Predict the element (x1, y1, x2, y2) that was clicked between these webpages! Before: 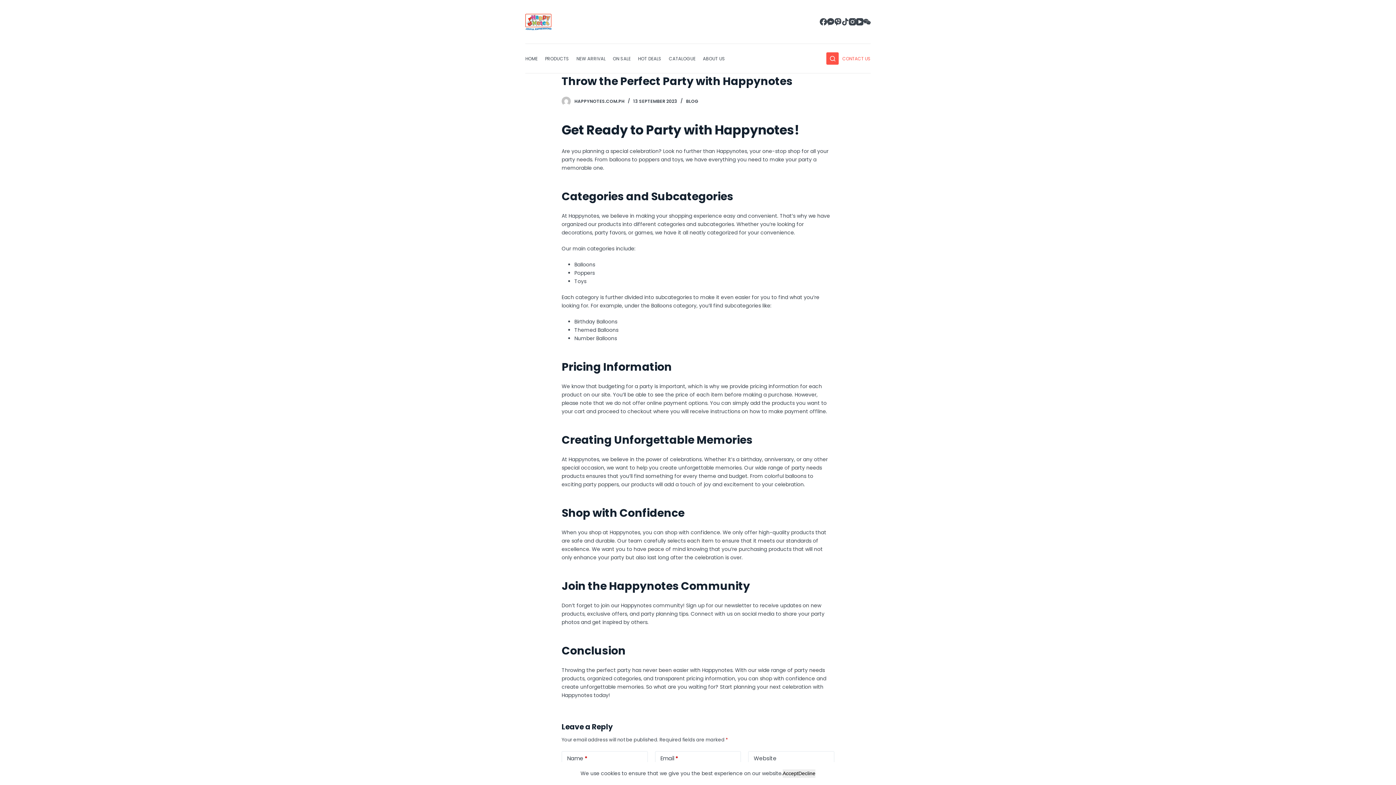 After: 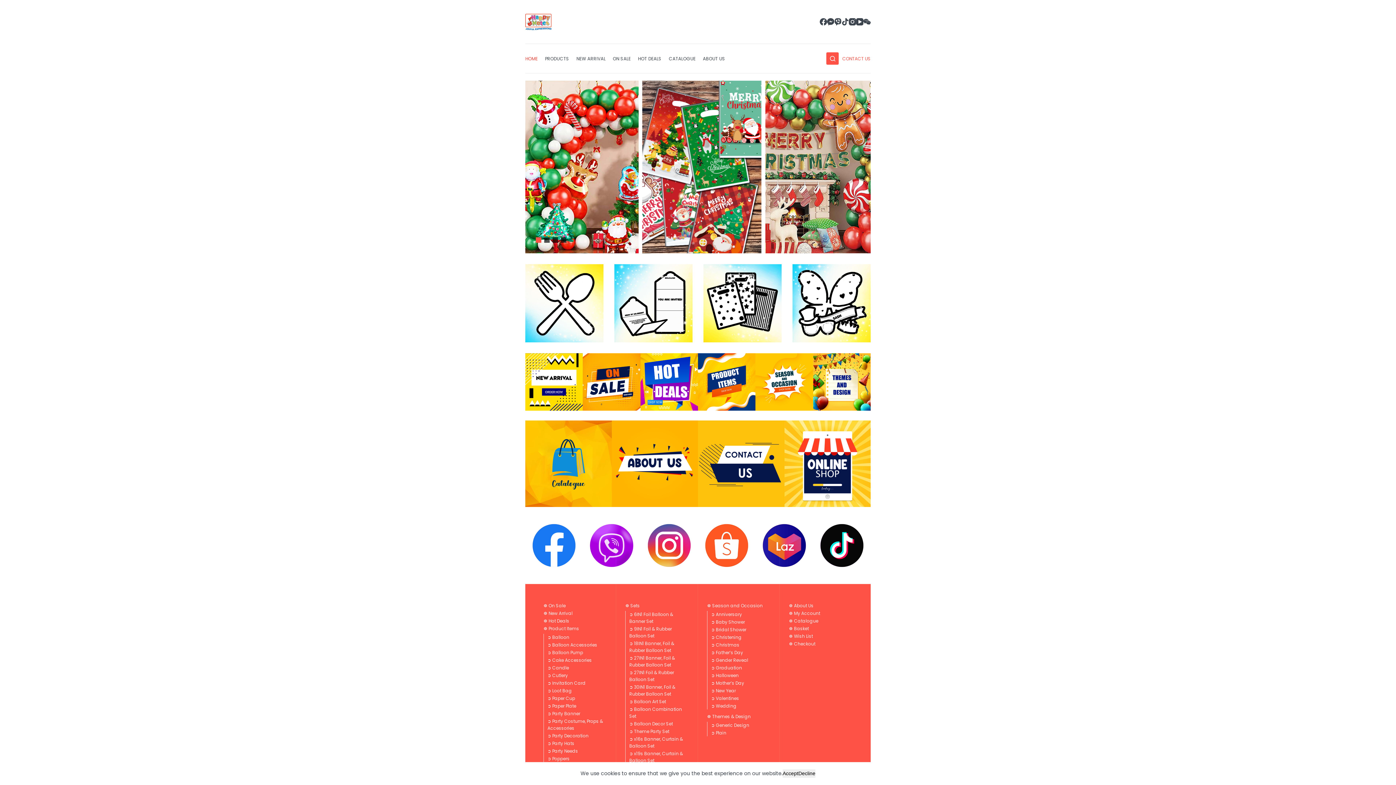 Action: bbox: (525, 13, 551, 30)